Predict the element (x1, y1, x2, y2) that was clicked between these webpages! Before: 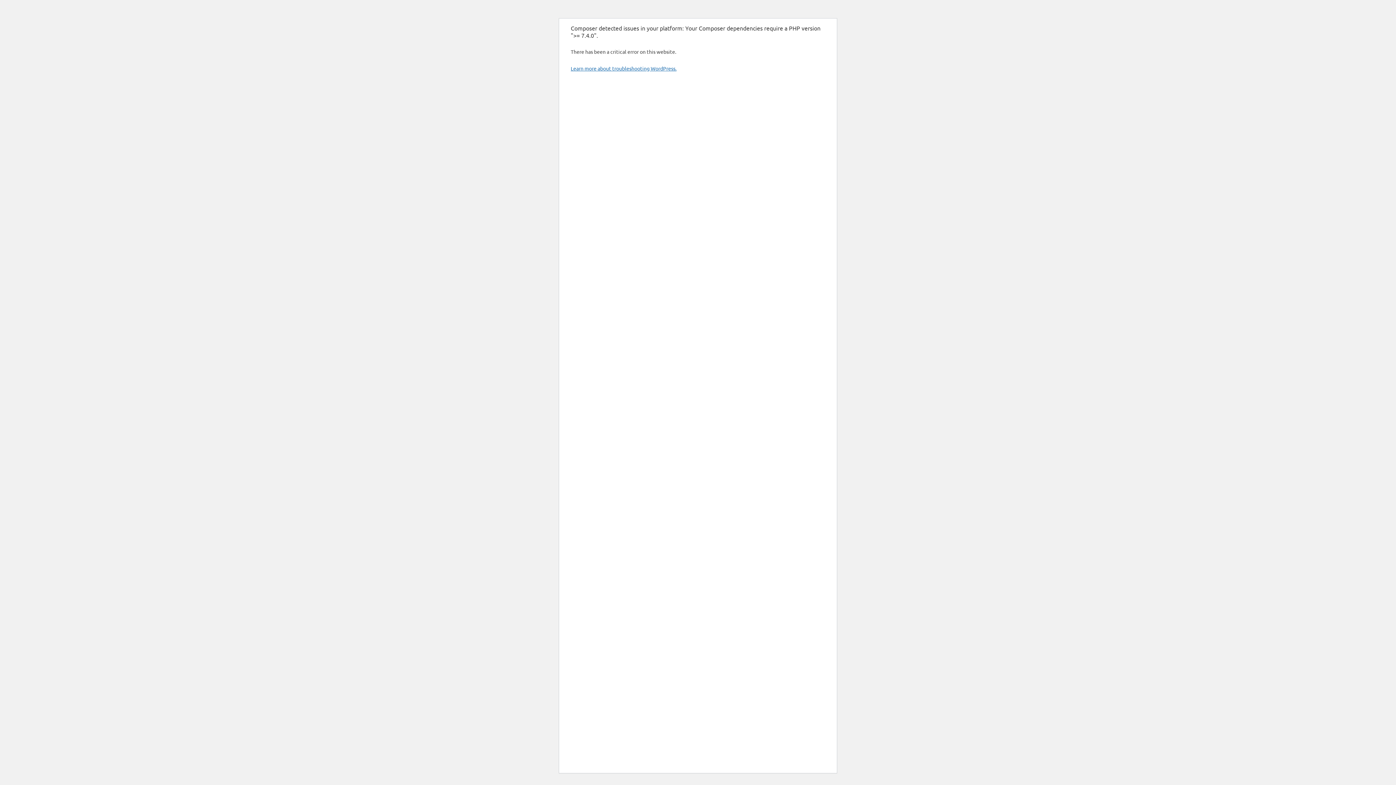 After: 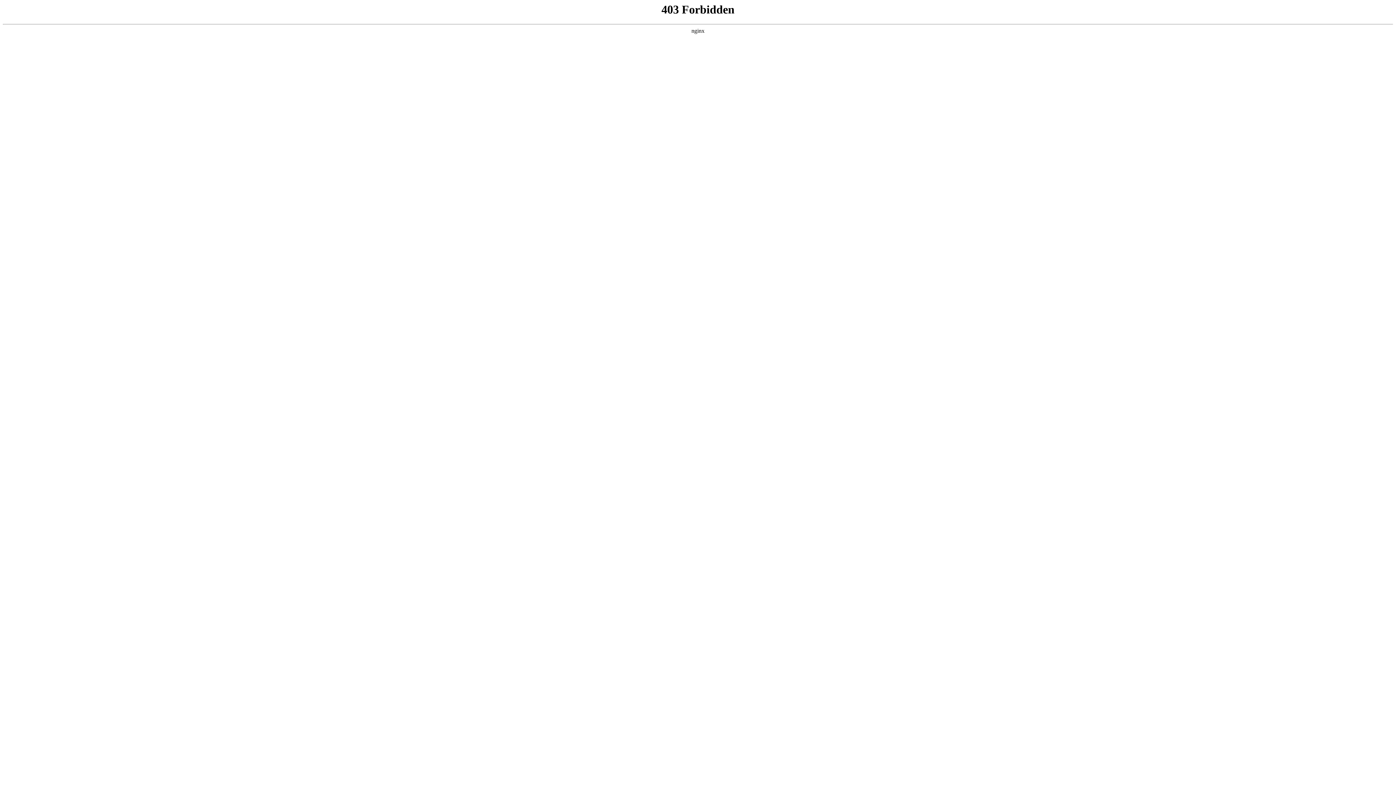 Action: label: Learn more about troubleshooting WordPress. bbox: (570, 65, 676, 71)